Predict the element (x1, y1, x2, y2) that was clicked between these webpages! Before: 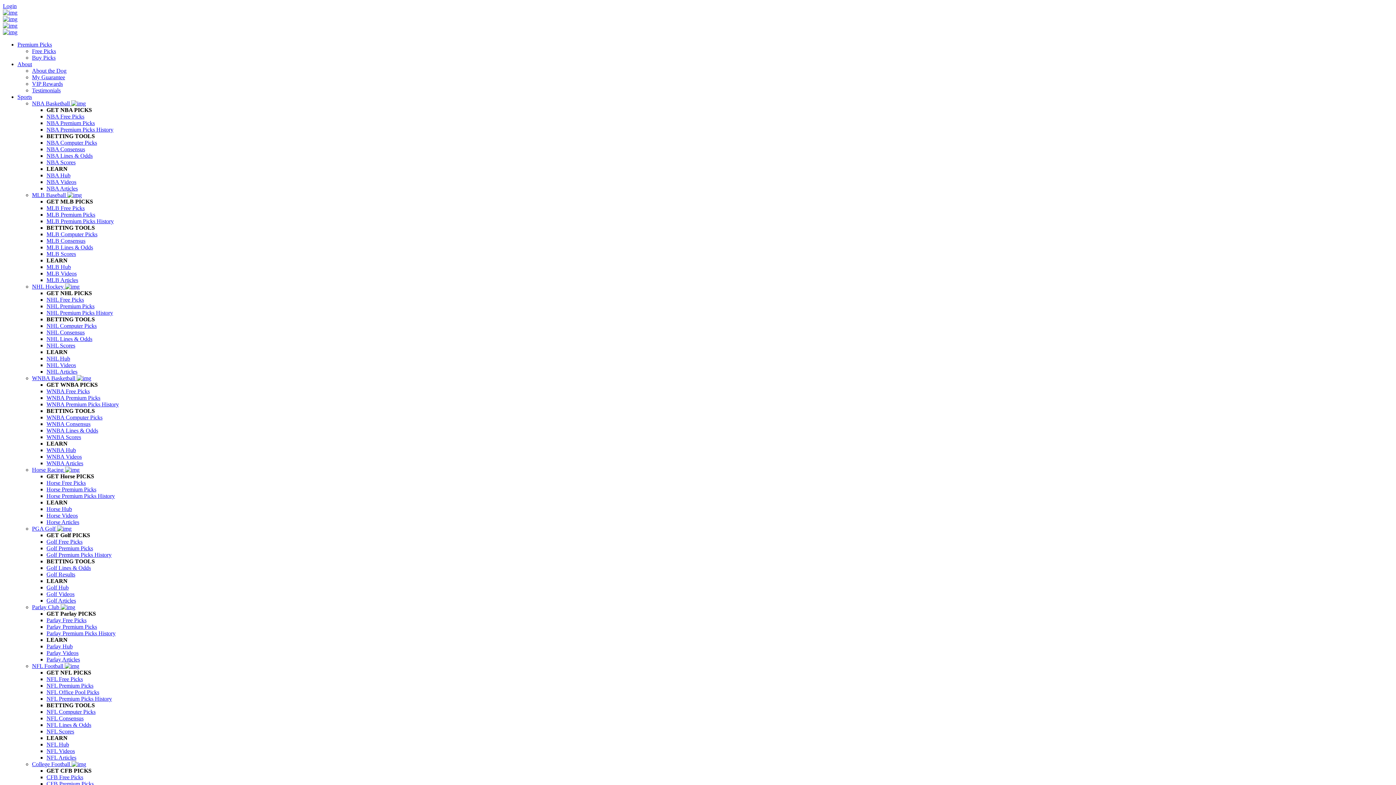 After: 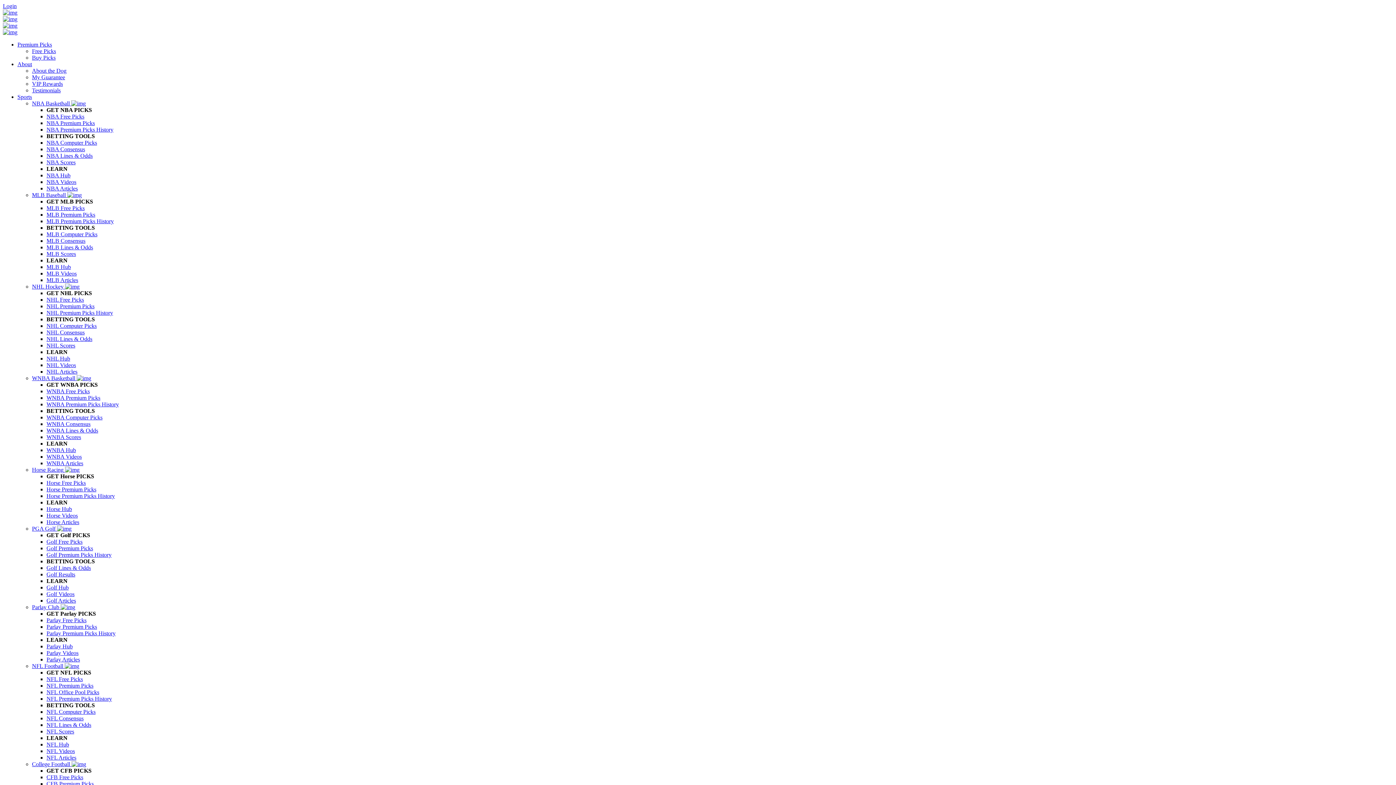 Action: label: NHL Articles bbox: (46, 368, 77, 374)